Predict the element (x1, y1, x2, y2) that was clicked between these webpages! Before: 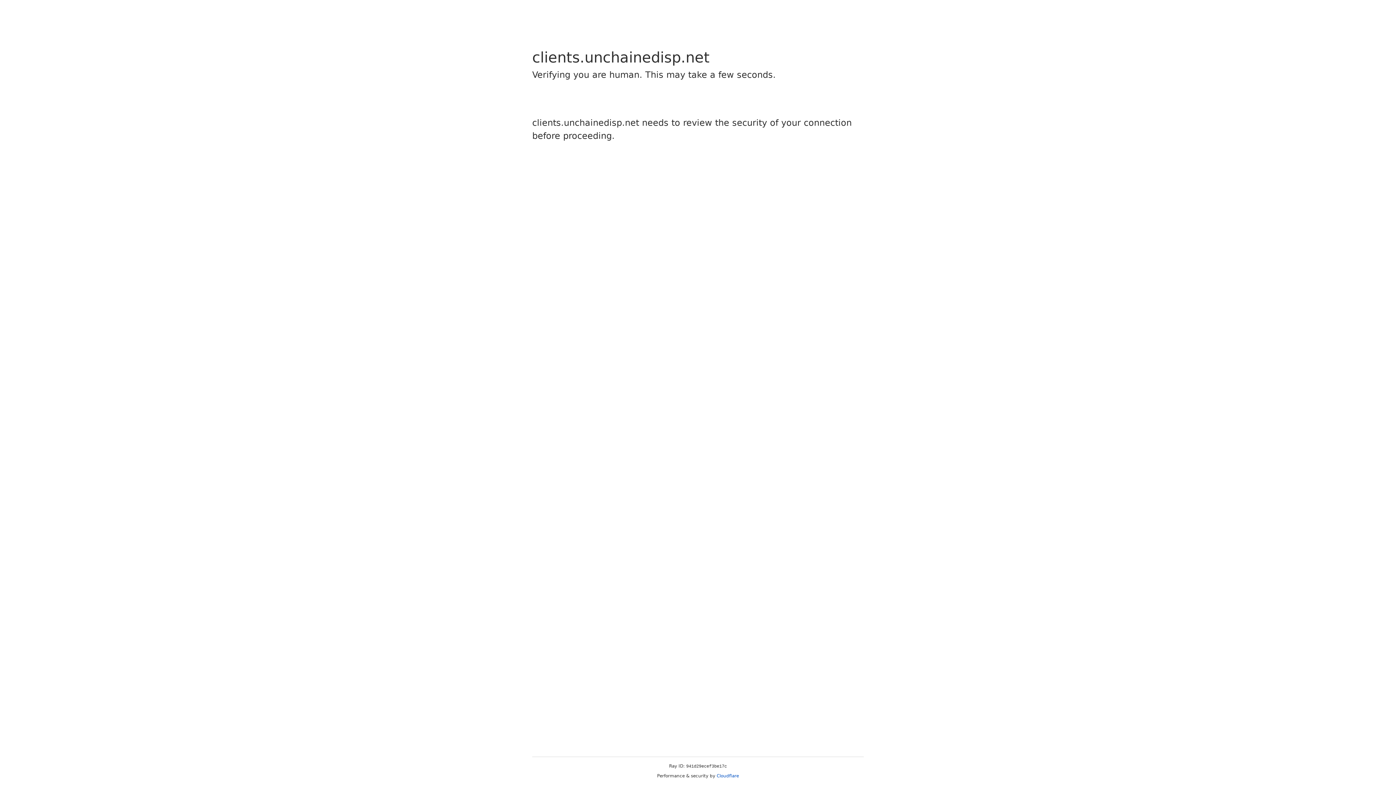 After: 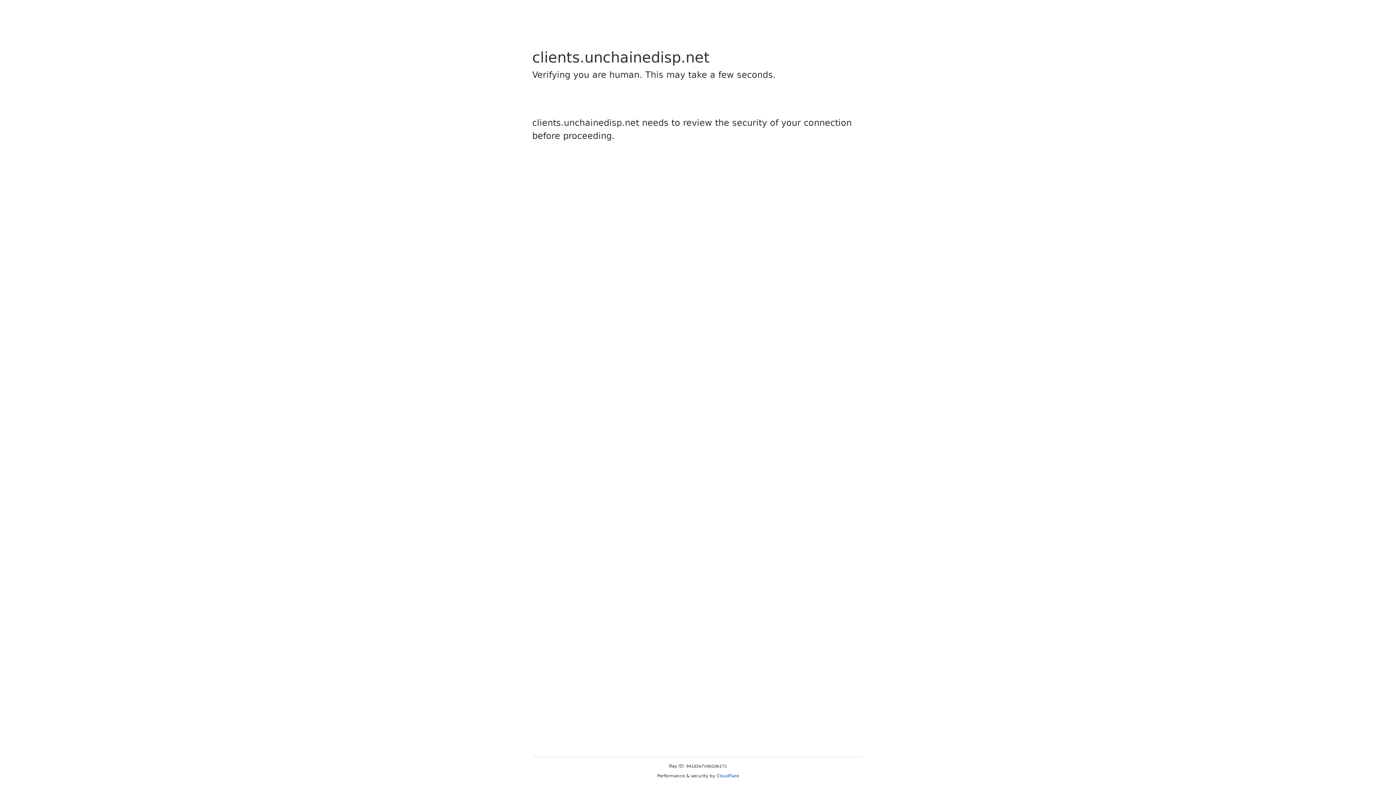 Action: bbox: (716, 773, 739, 778) label: Cloudflare